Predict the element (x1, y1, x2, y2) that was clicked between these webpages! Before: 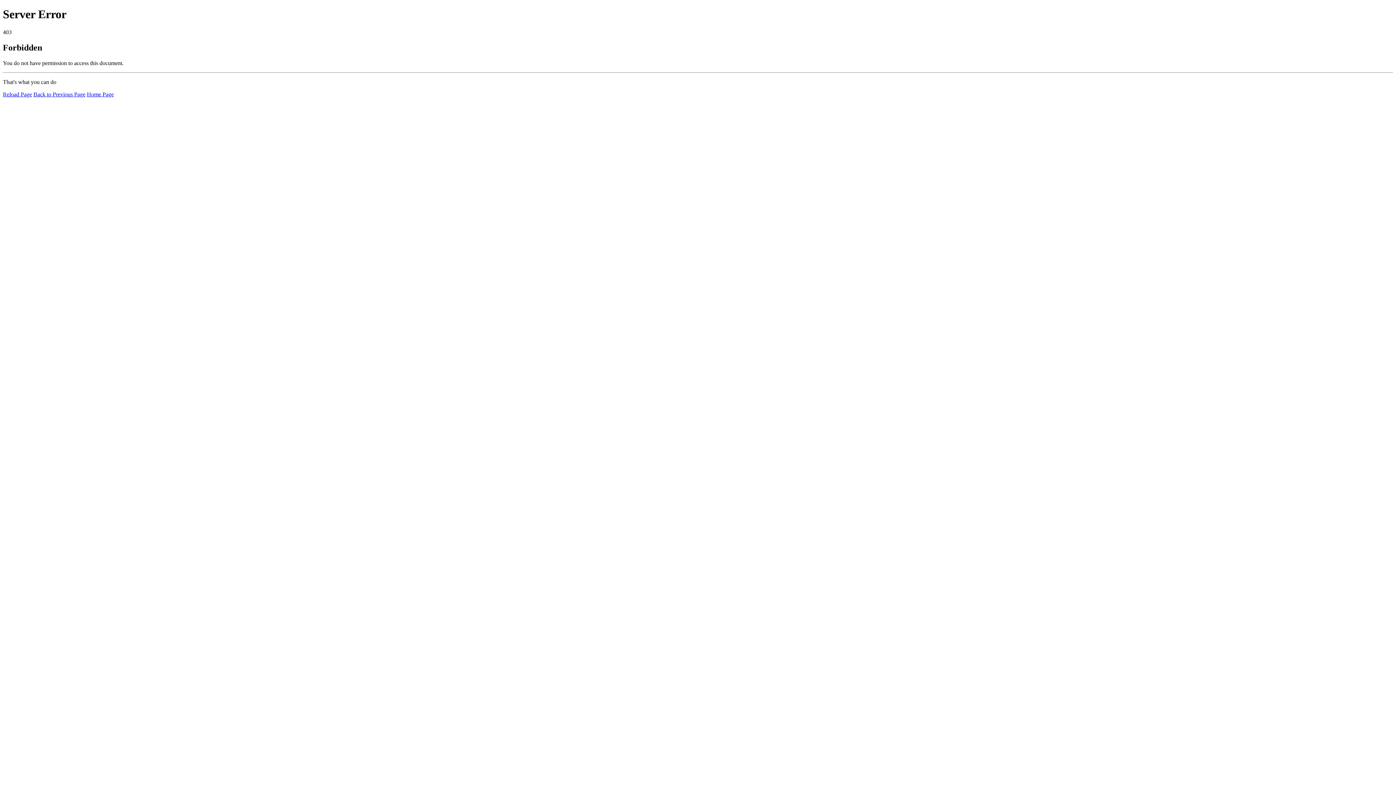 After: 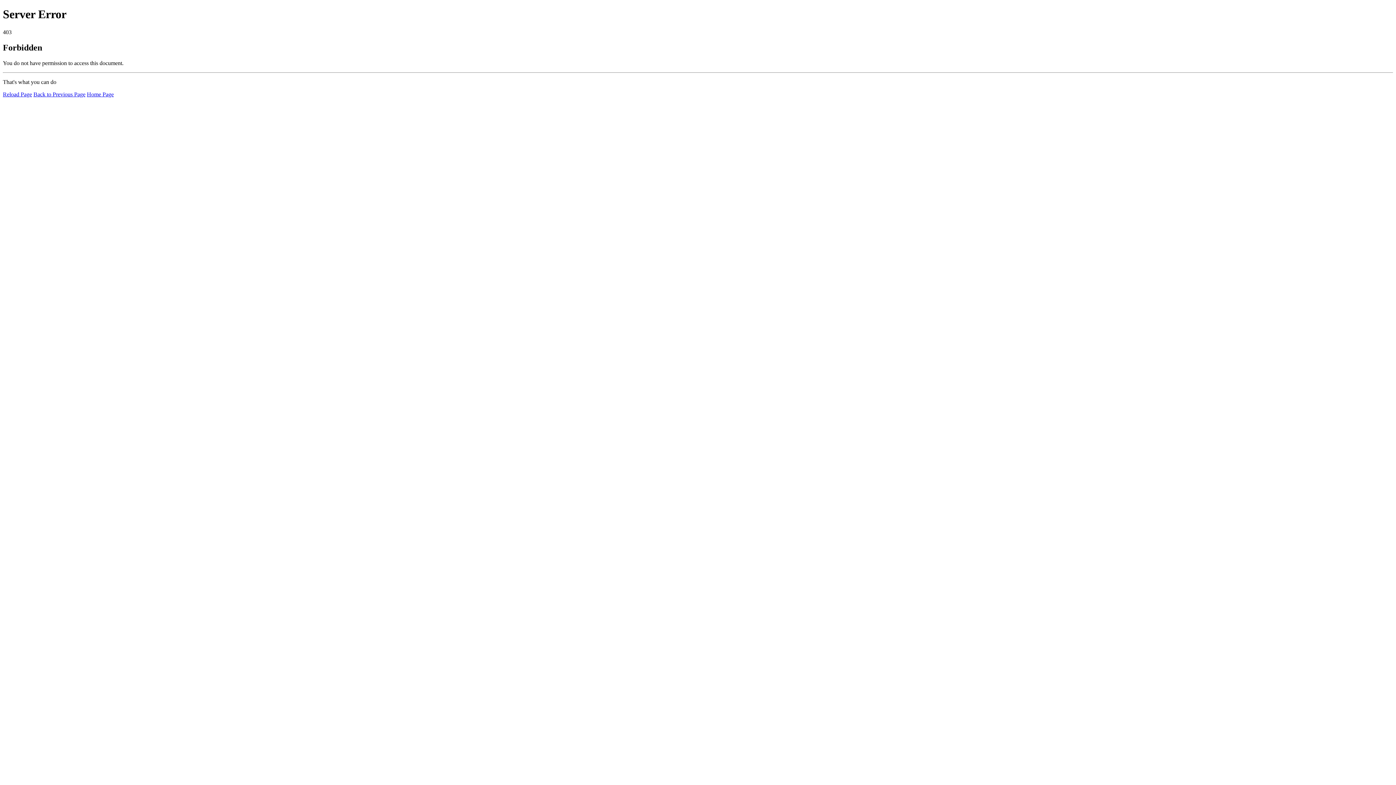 Action: label: Home Page bbox: (86, 91, 113, 97)